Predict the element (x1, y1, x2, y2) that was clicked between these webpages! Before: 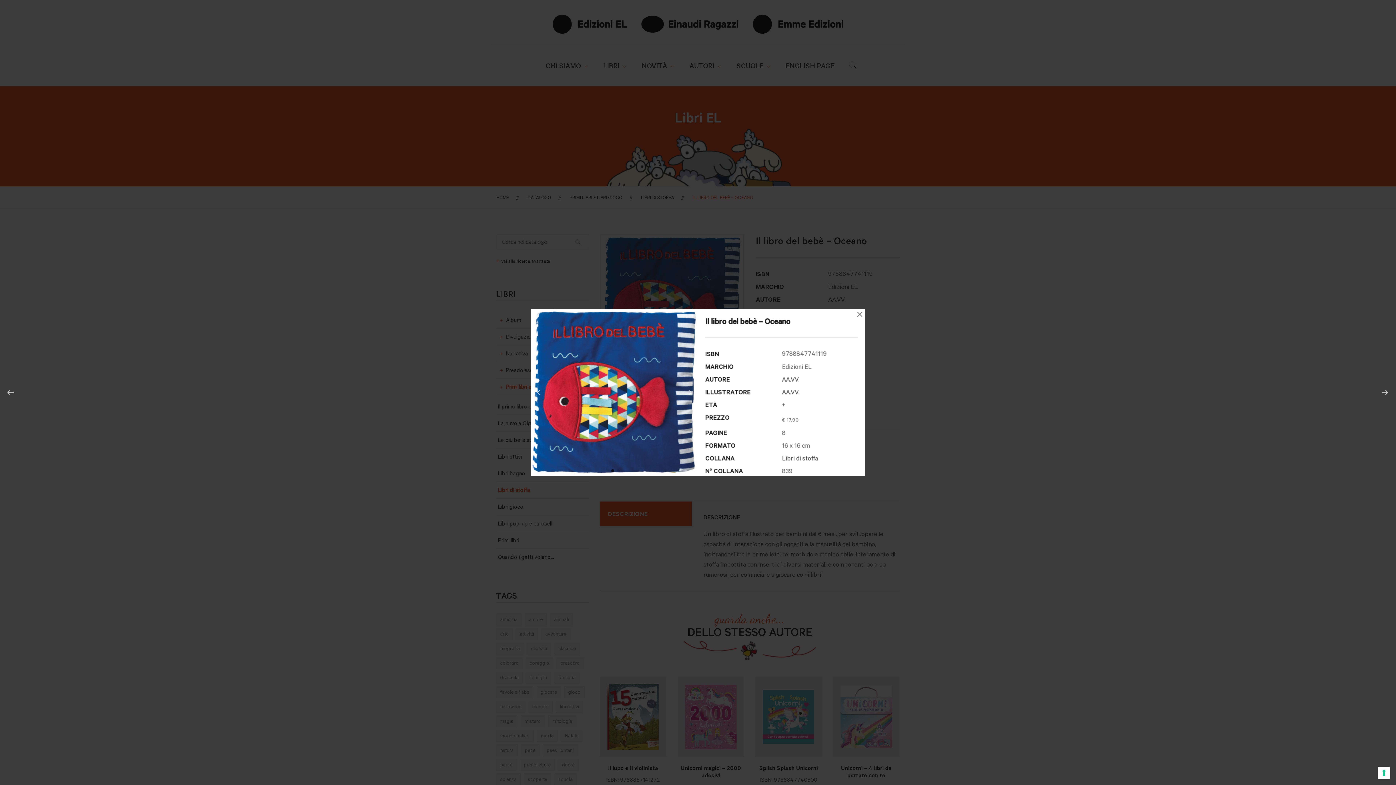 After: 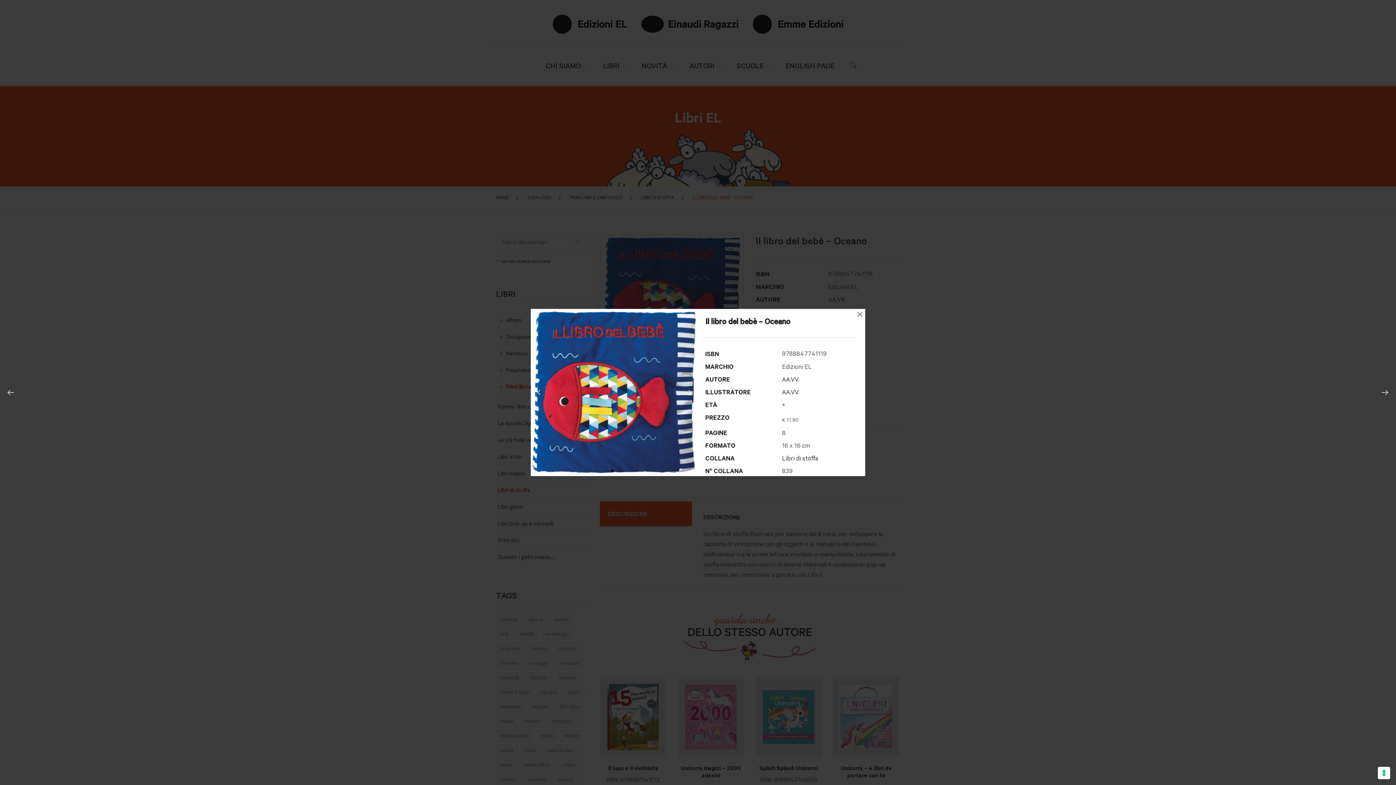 Action: bbox: (608, 466, 614, 472) label: 1 of 2